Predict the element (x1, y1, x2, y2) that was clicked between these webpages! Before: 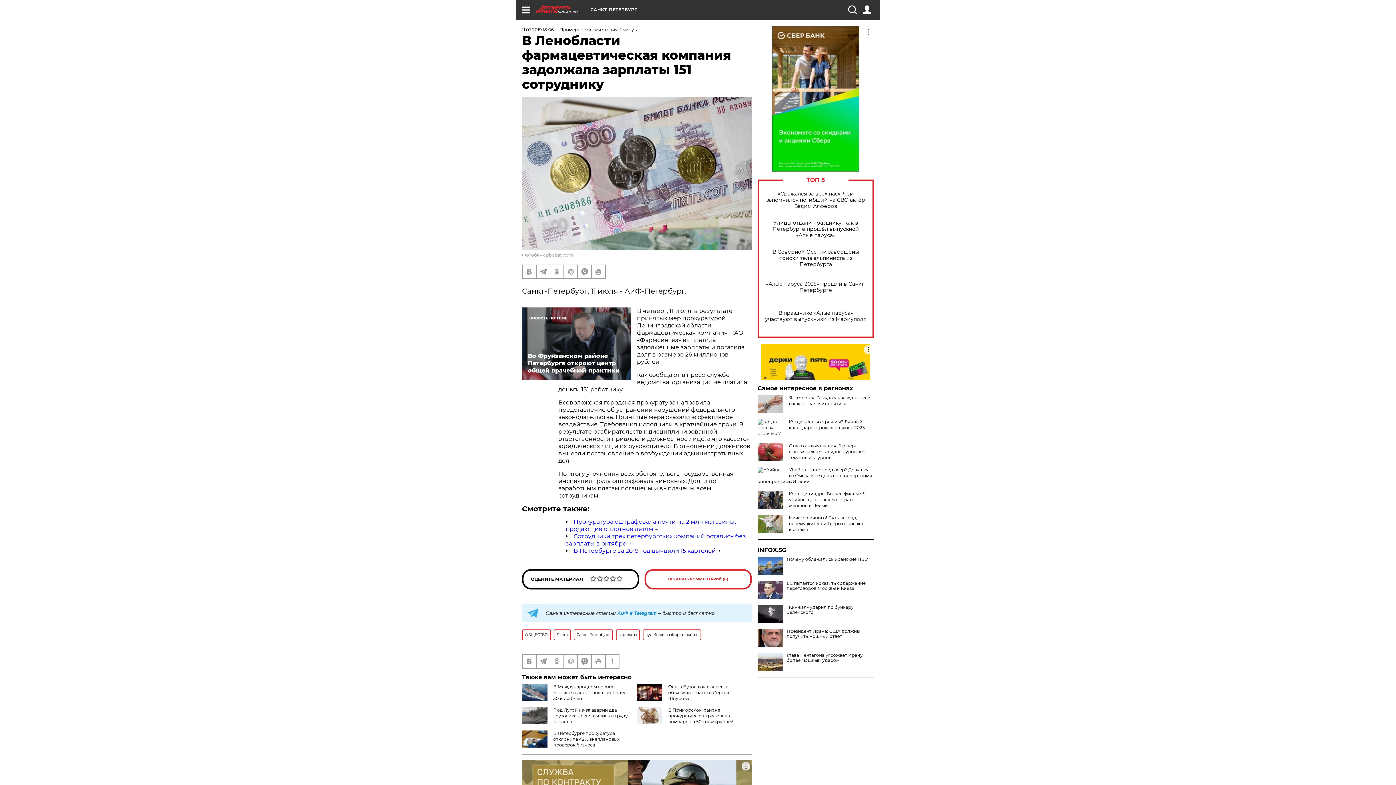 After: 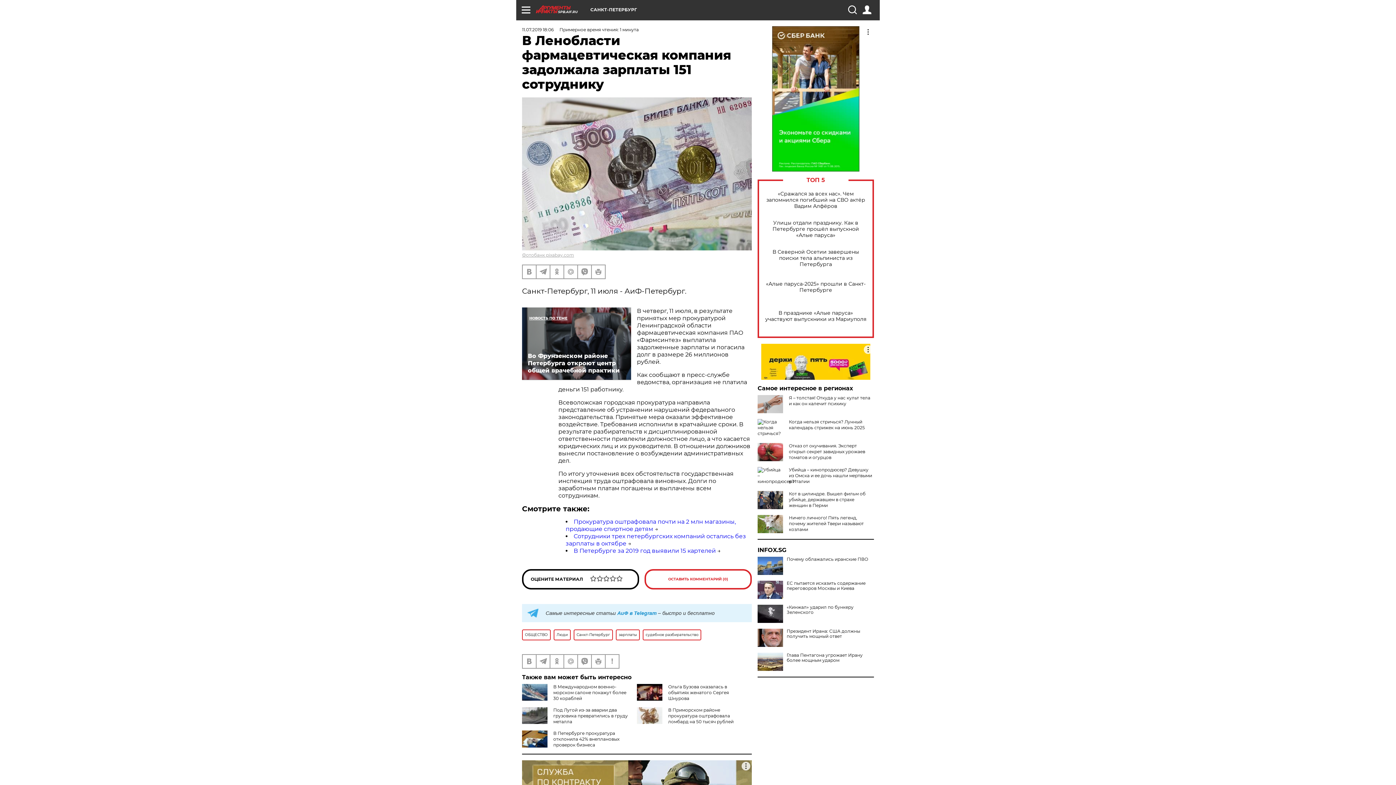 Action: bbox: (757, 547, 874, 553) label: INFOX.SG